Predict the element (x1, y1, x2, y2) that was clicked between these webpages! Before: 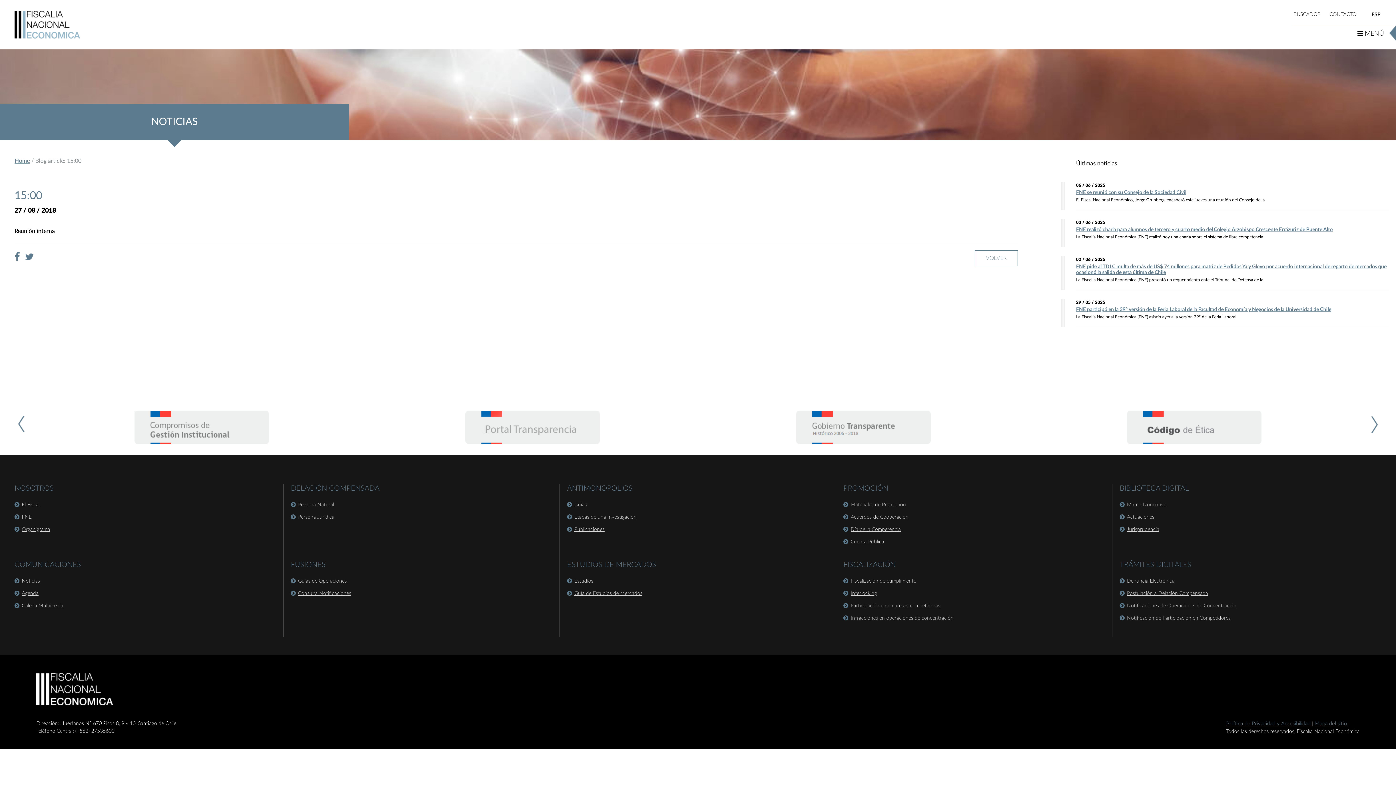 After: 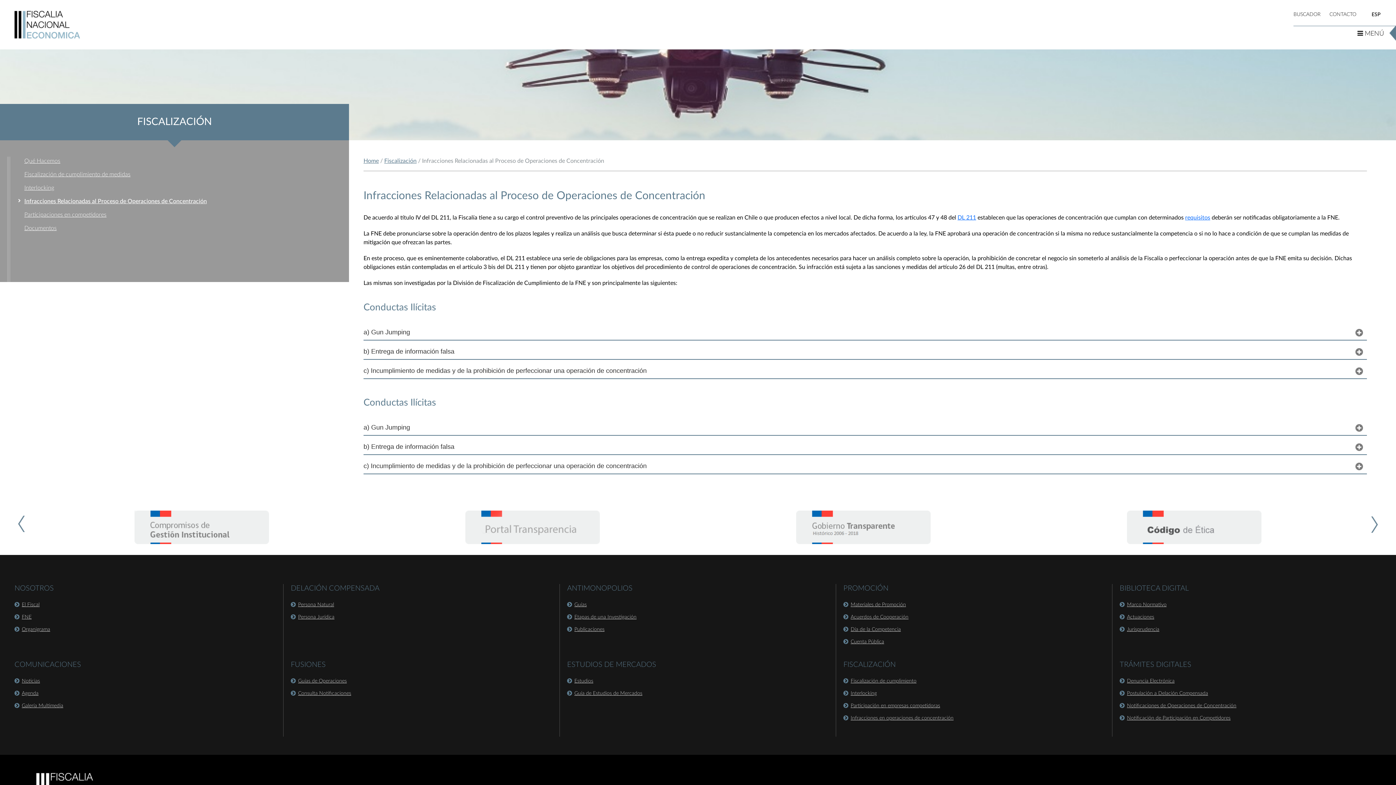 Action: bbox: (850, 615, 953, 621) label: Infracciones en operaciones de concentración